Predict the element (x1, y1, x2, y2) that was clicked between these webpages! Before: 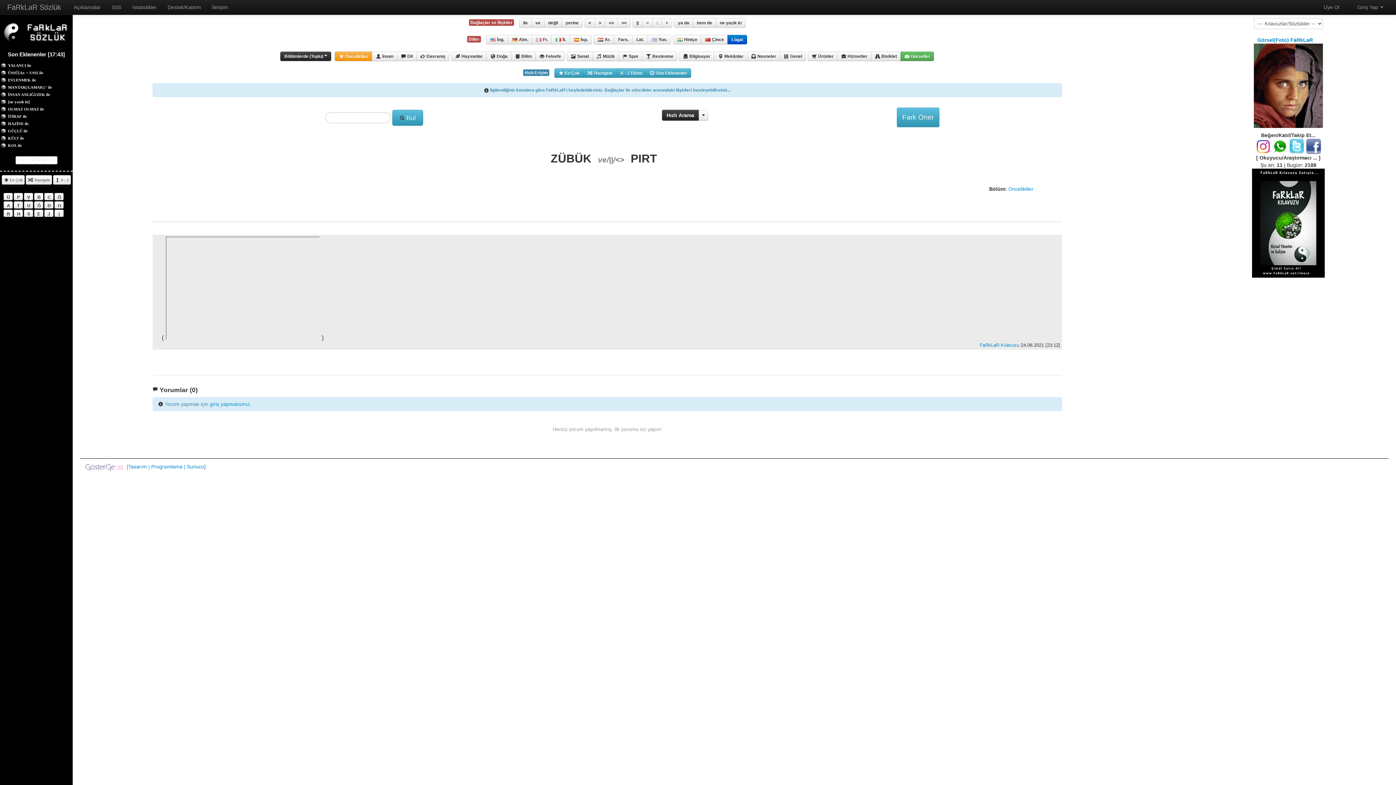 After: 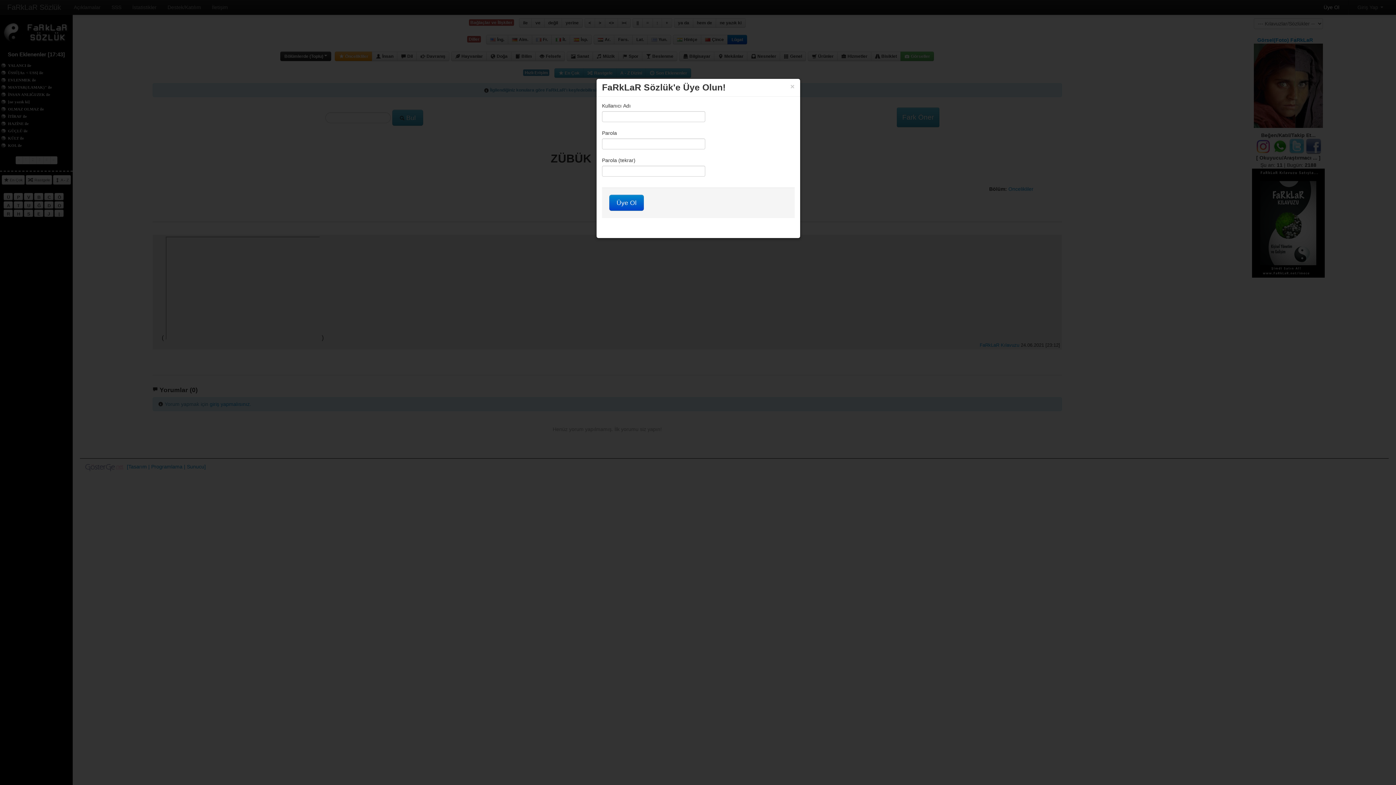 Action: label: Üye Ol bbox: (1318, 0, 1345, 14)